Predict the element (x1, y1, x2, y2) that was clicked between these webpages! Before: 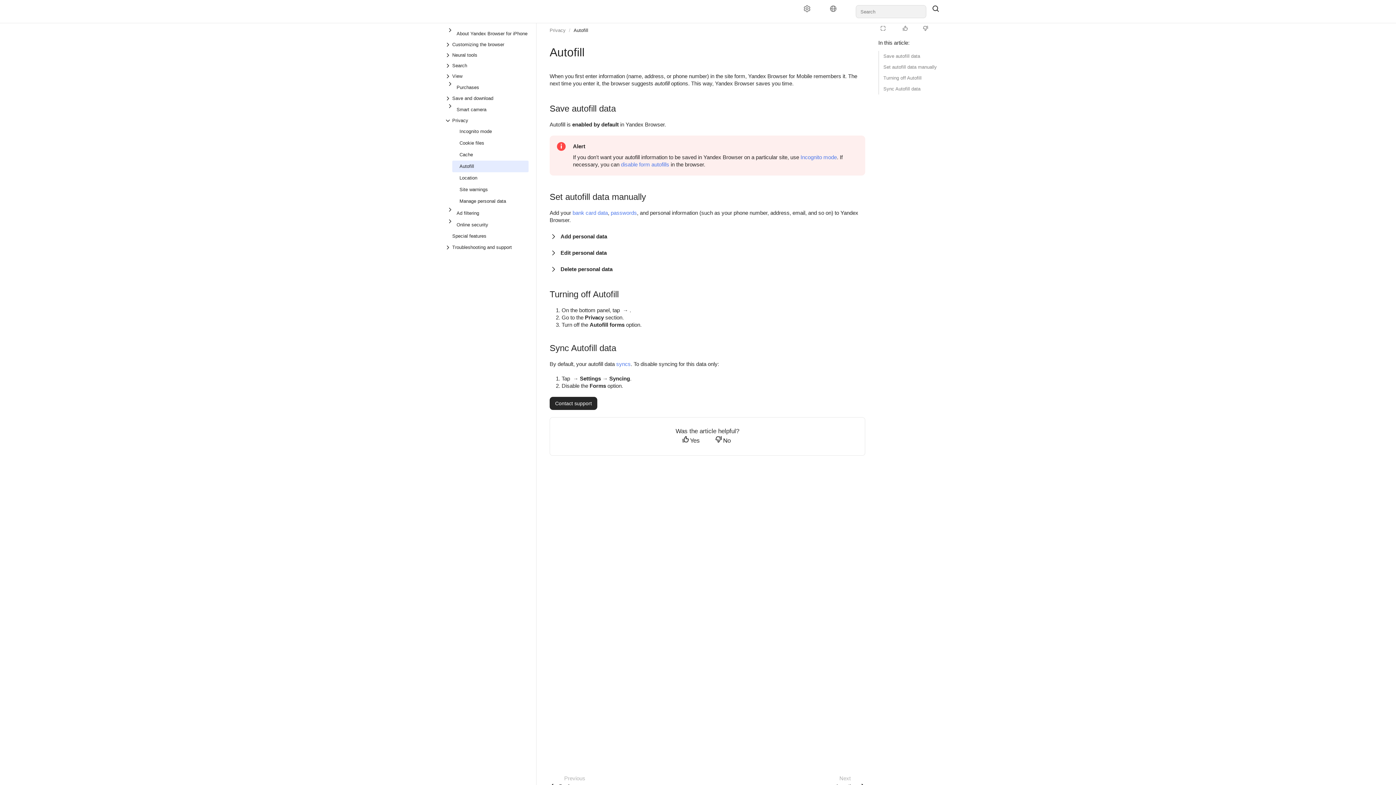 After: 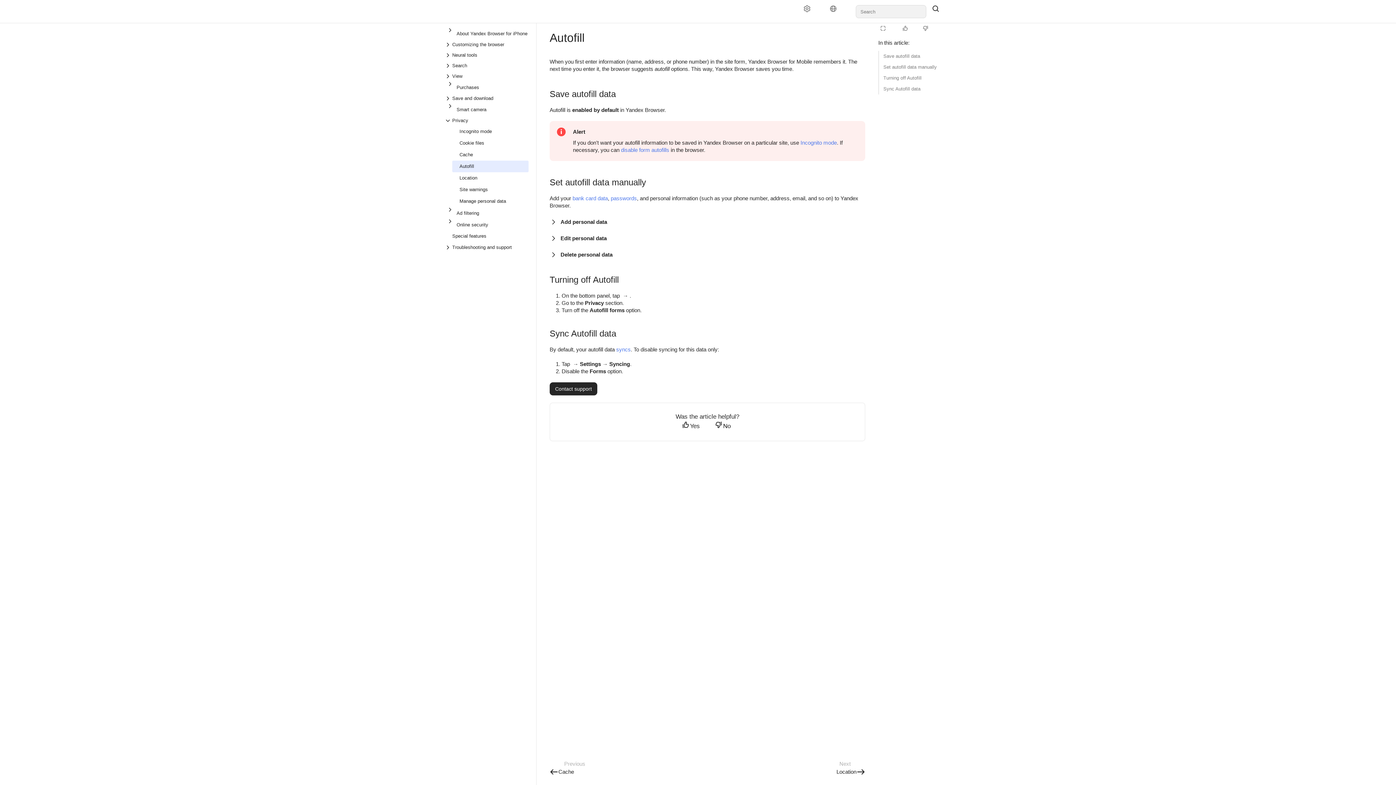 Action: label: Save autofill data bbox: (878, 50, 951, 61)